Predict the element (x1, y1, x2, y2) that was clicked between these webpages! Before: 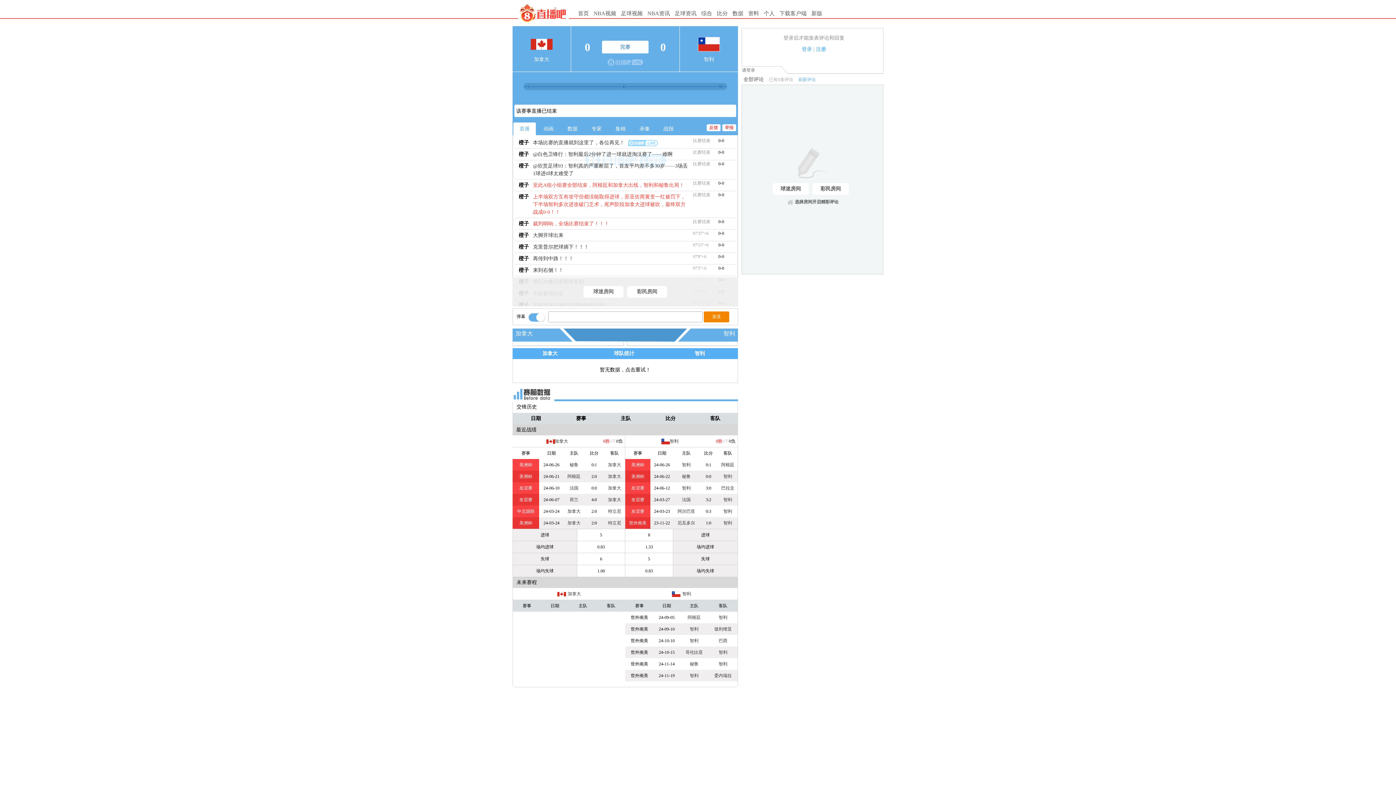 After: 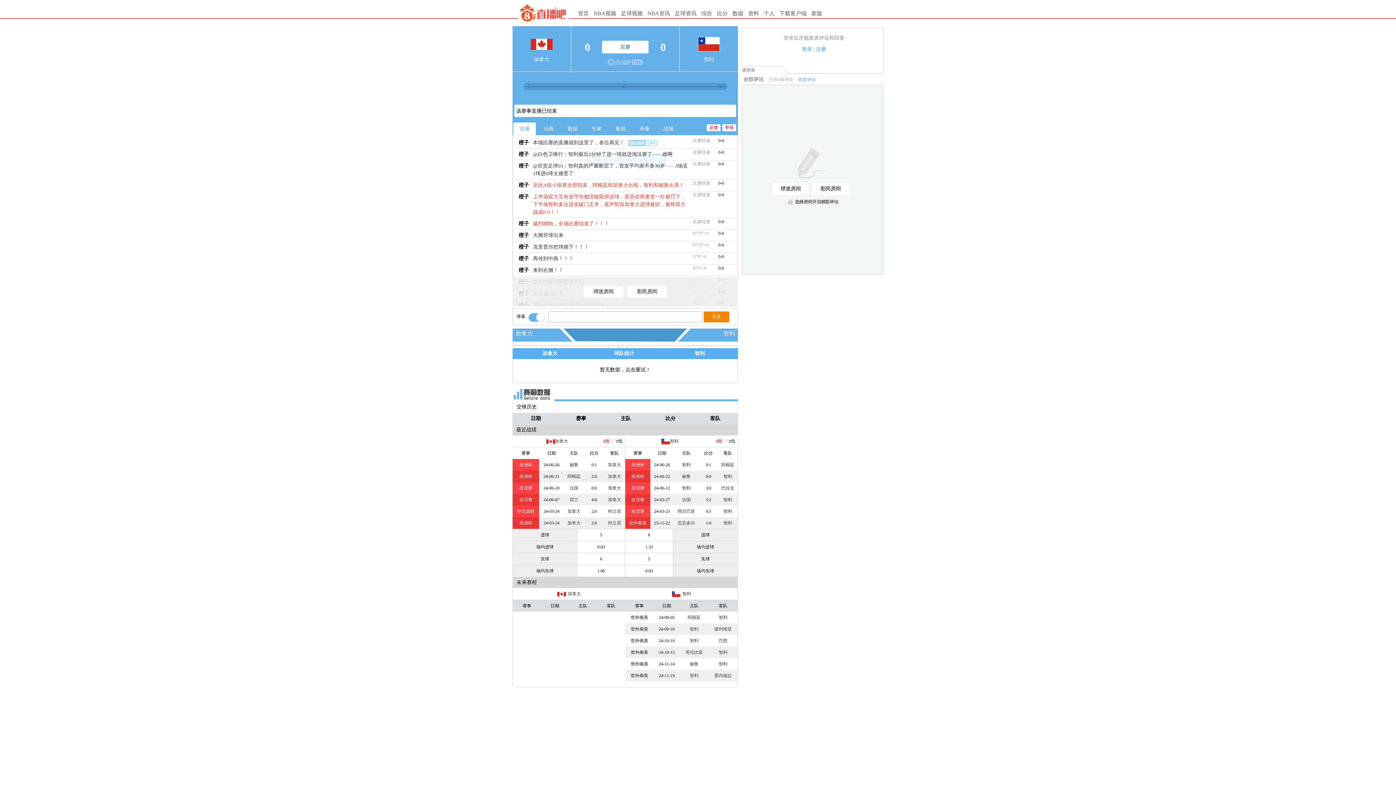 Action: bbox: (608, 509, 621, 514) label: 特立尼